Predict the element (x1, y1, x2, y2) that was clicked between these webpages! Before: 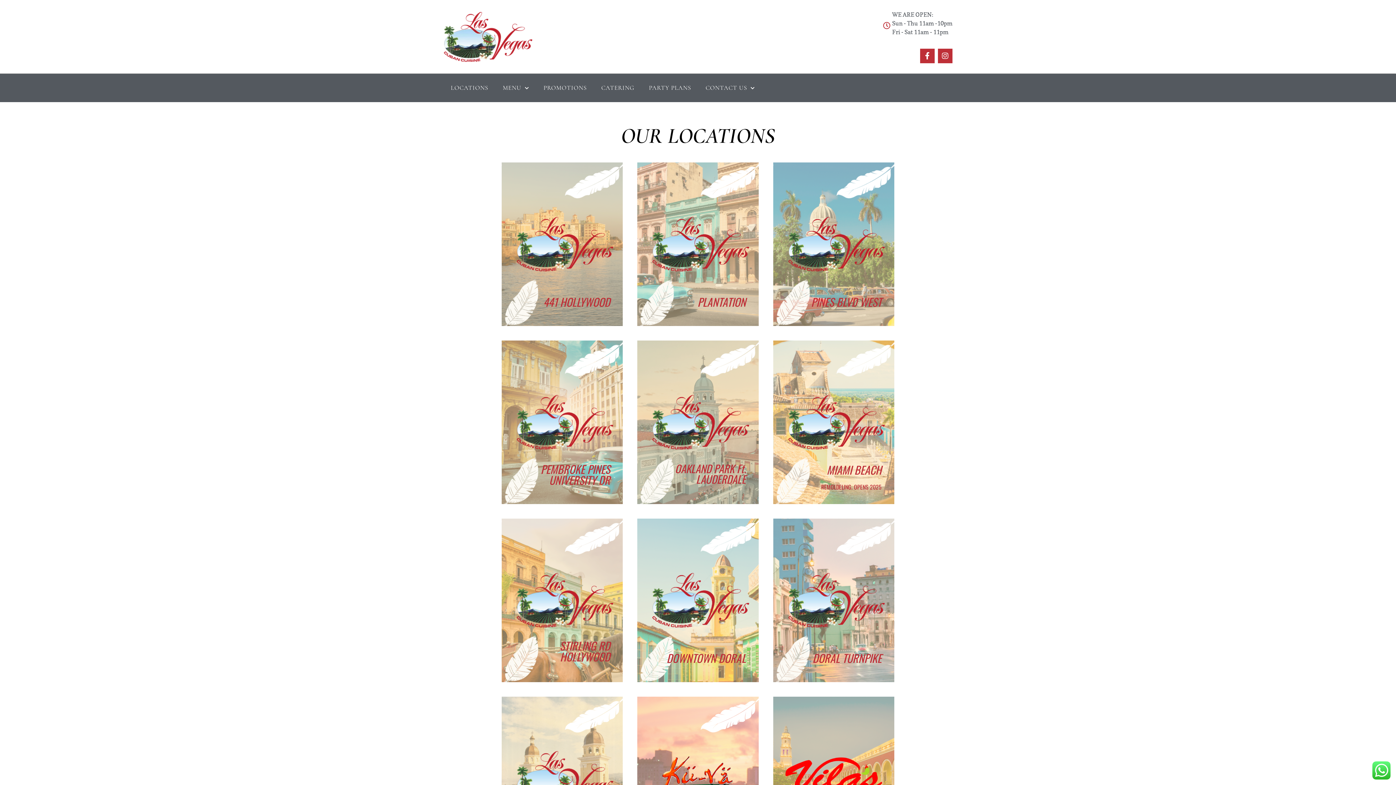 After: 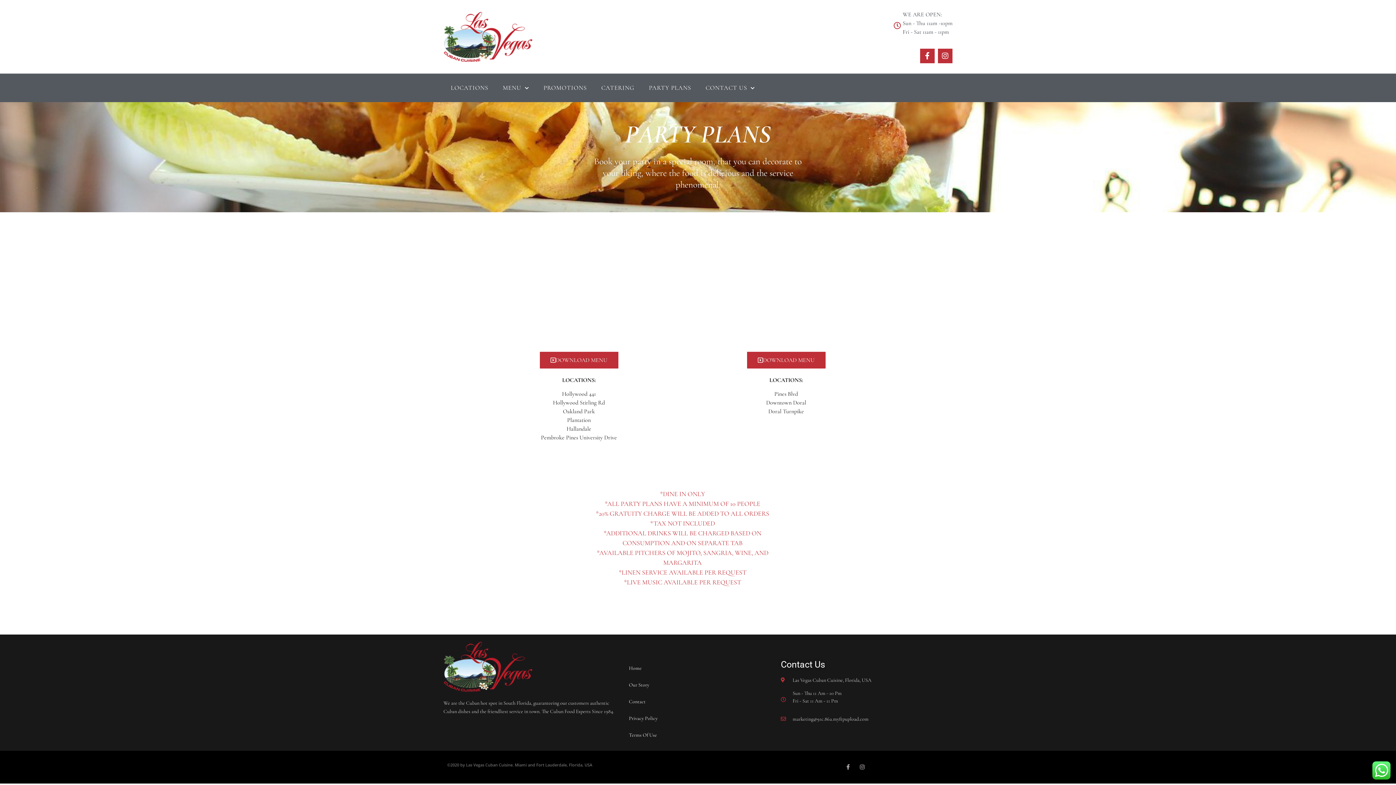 Action: bbox: (641, 79, 698, 96) label: PARTY PLANS